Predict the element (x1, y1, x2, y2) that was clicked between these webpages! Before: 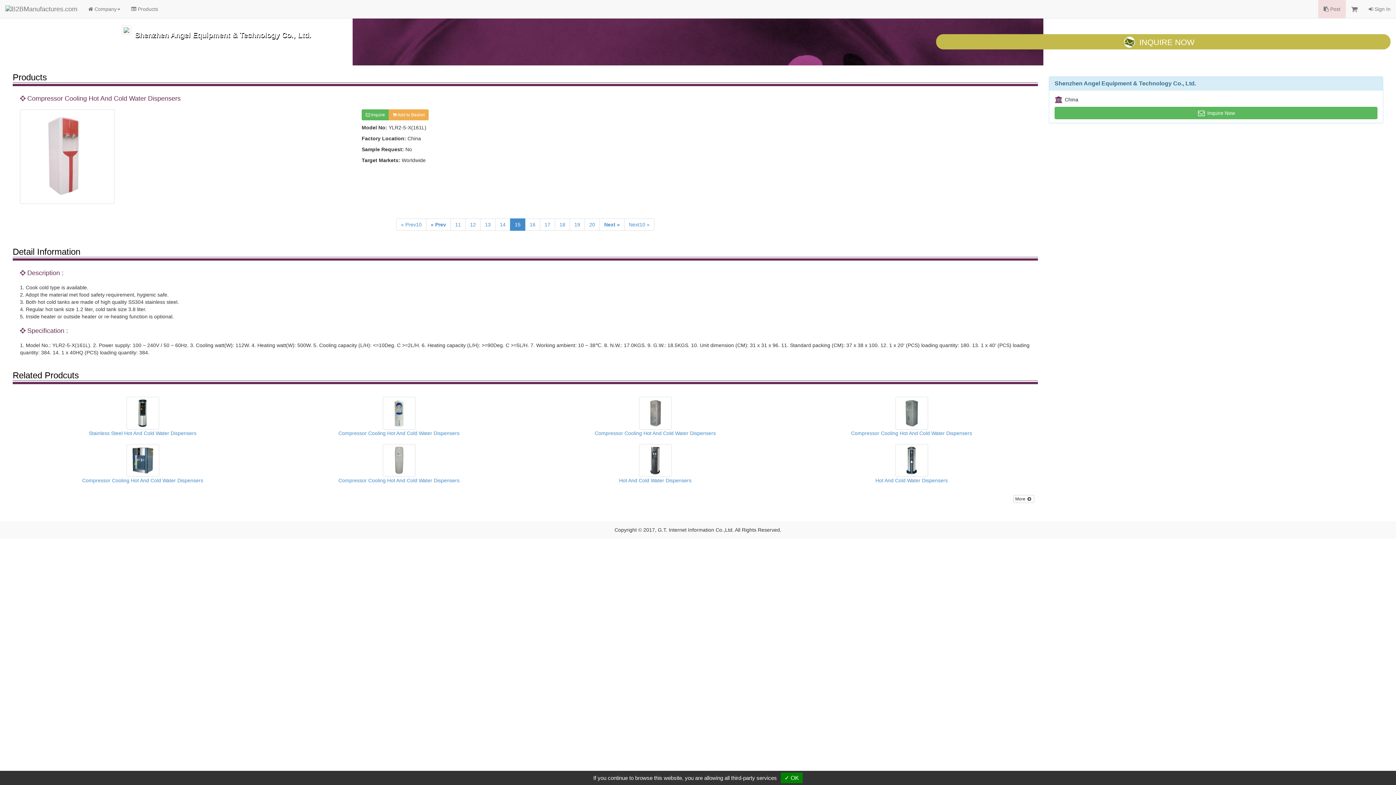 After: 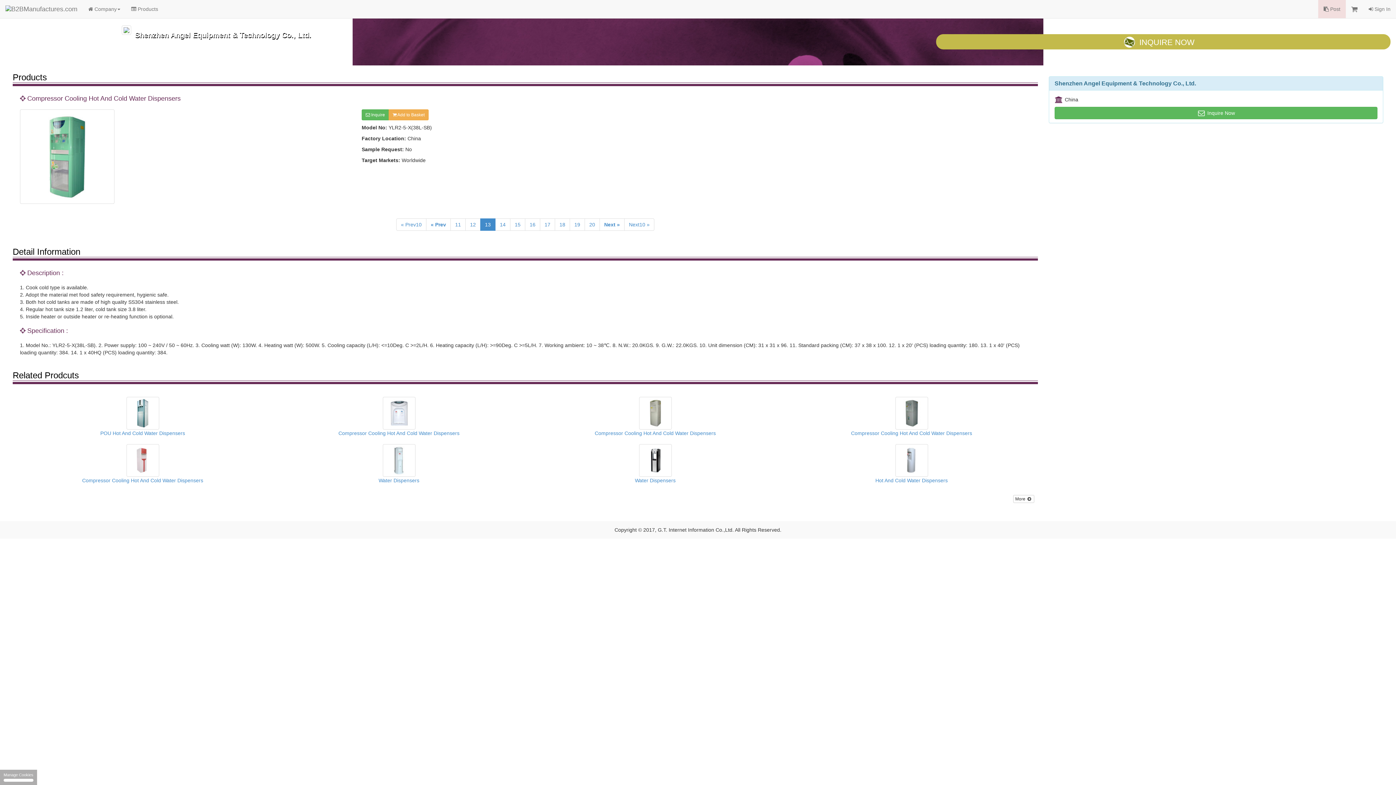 Action: bbox: (480, 218, 495, 230) label: 13